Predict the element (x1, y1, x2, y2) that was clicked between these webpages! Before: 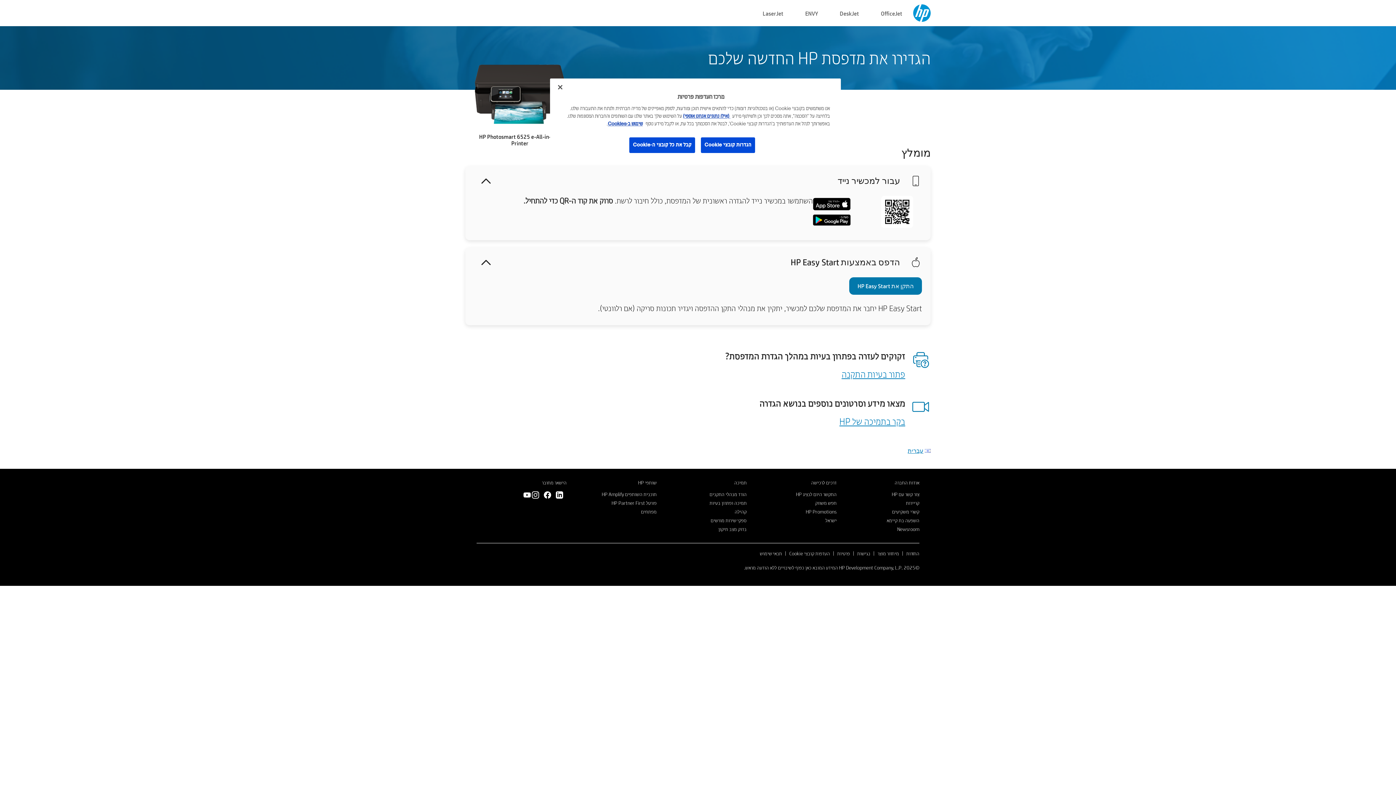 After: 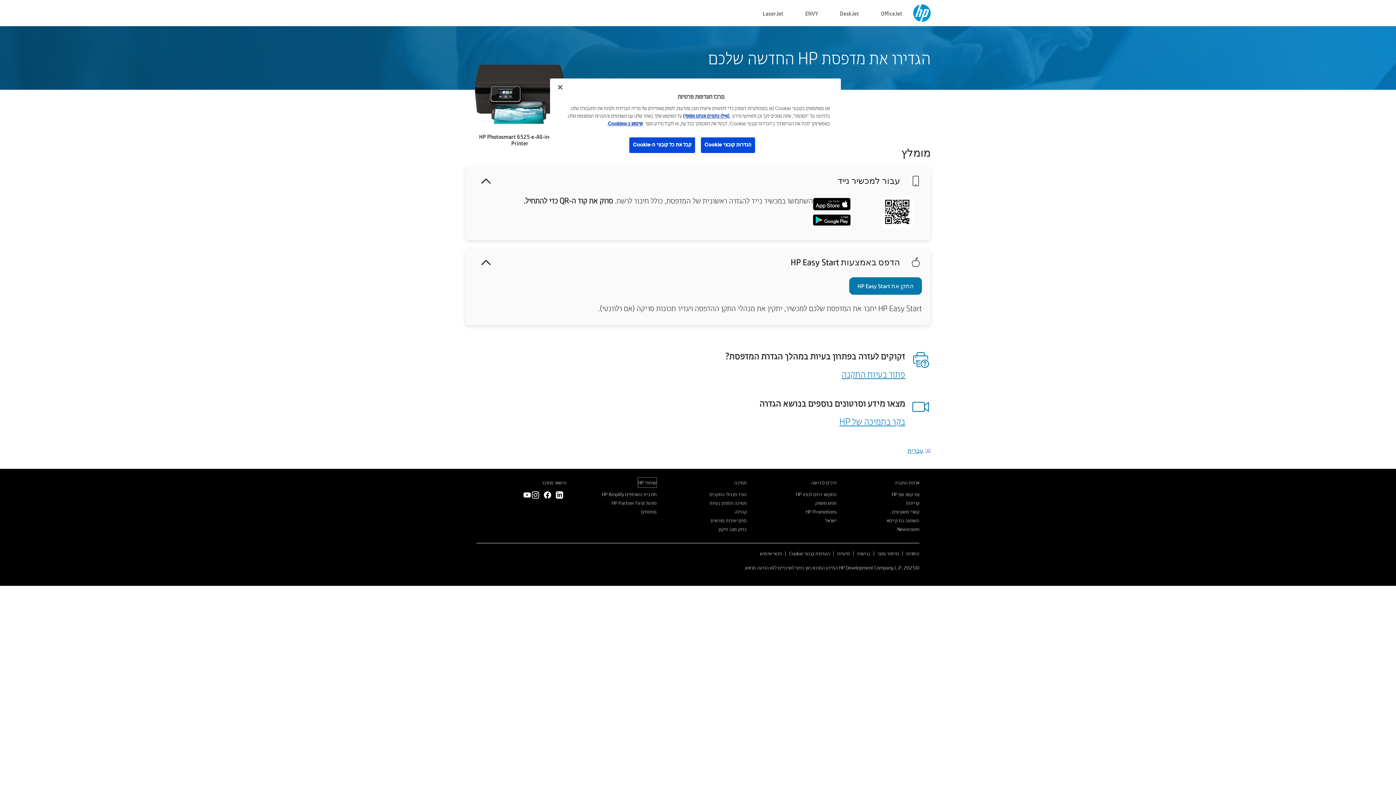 Action: bbox: (638, 477, 656, 487) label: שותפי HP